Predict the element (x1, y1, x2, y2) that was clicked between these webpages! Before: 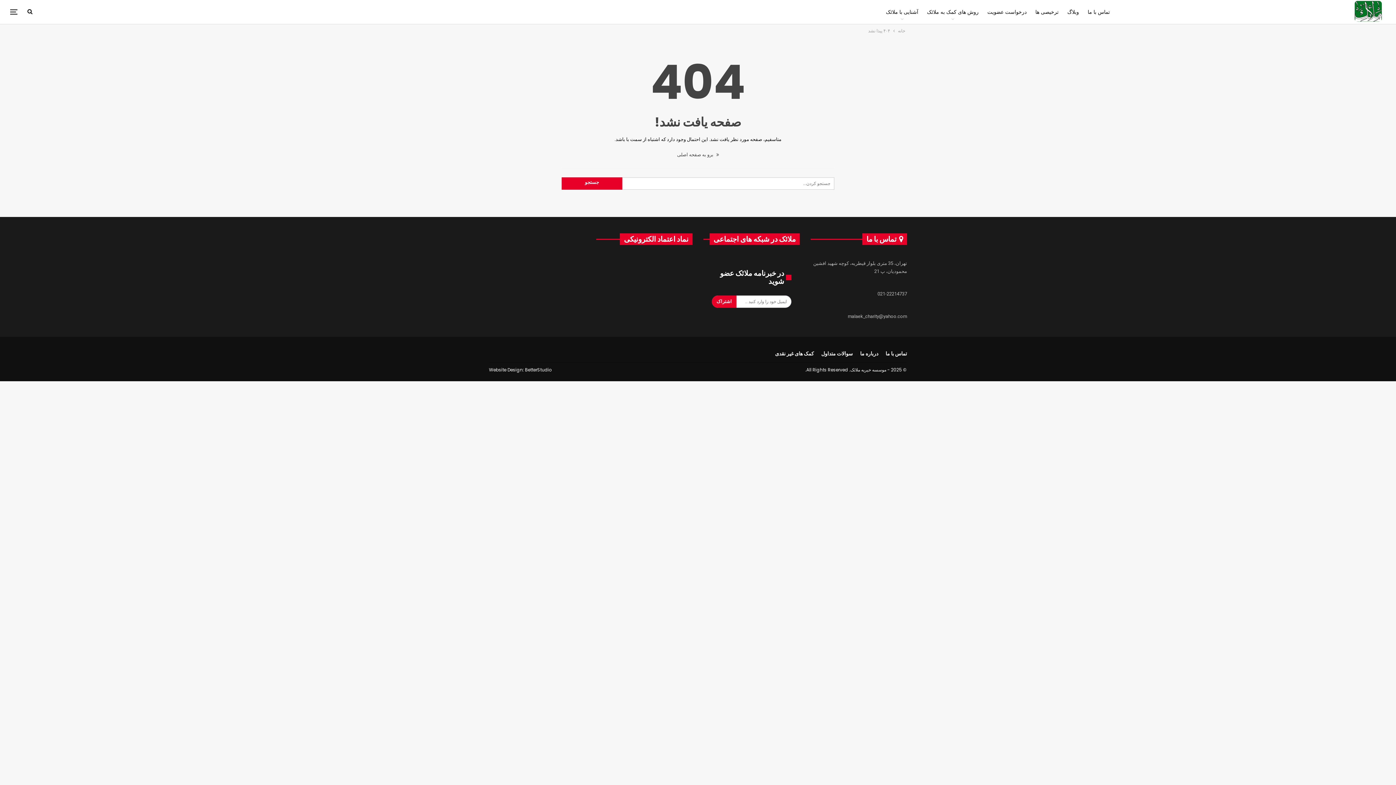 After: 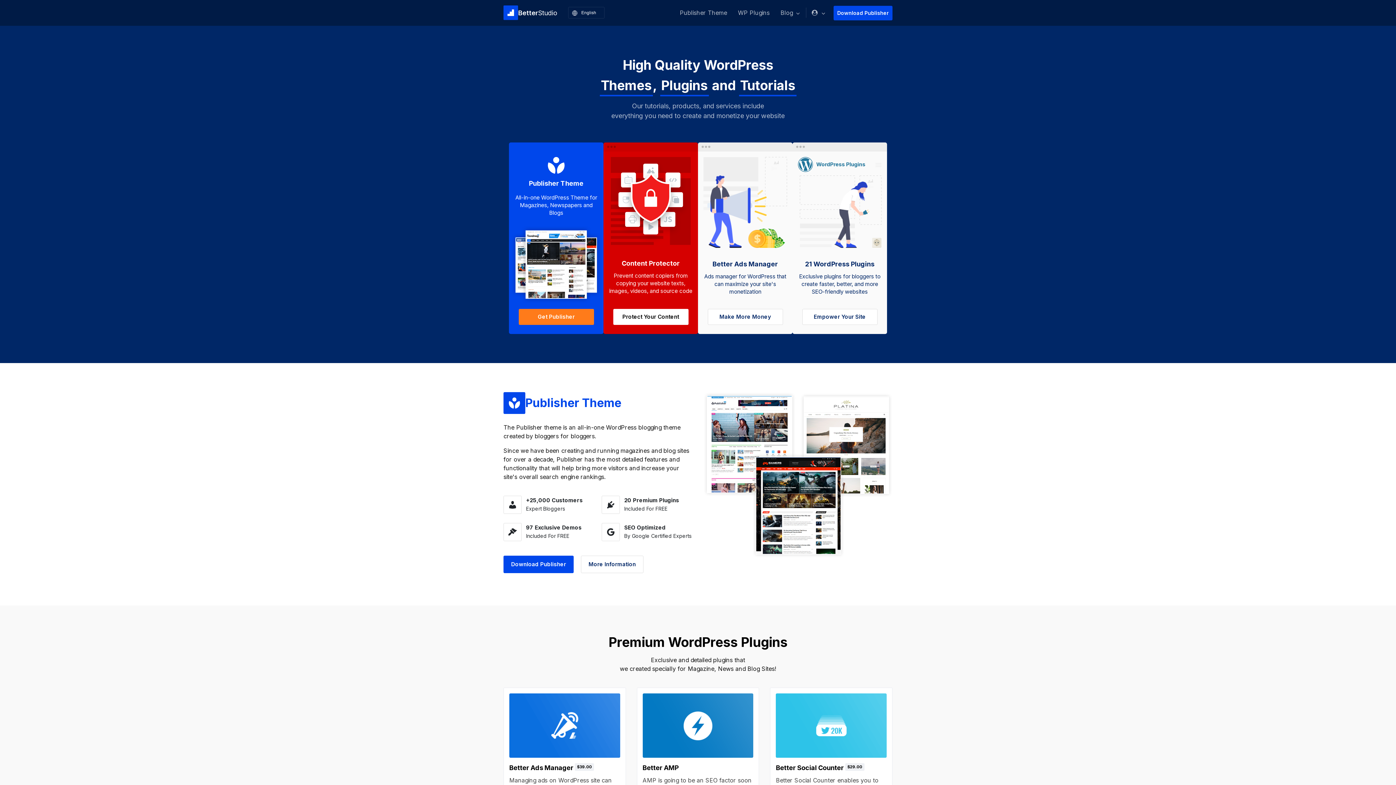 Action: bbox: (525, 366, 552, 373) label: BetterStudio